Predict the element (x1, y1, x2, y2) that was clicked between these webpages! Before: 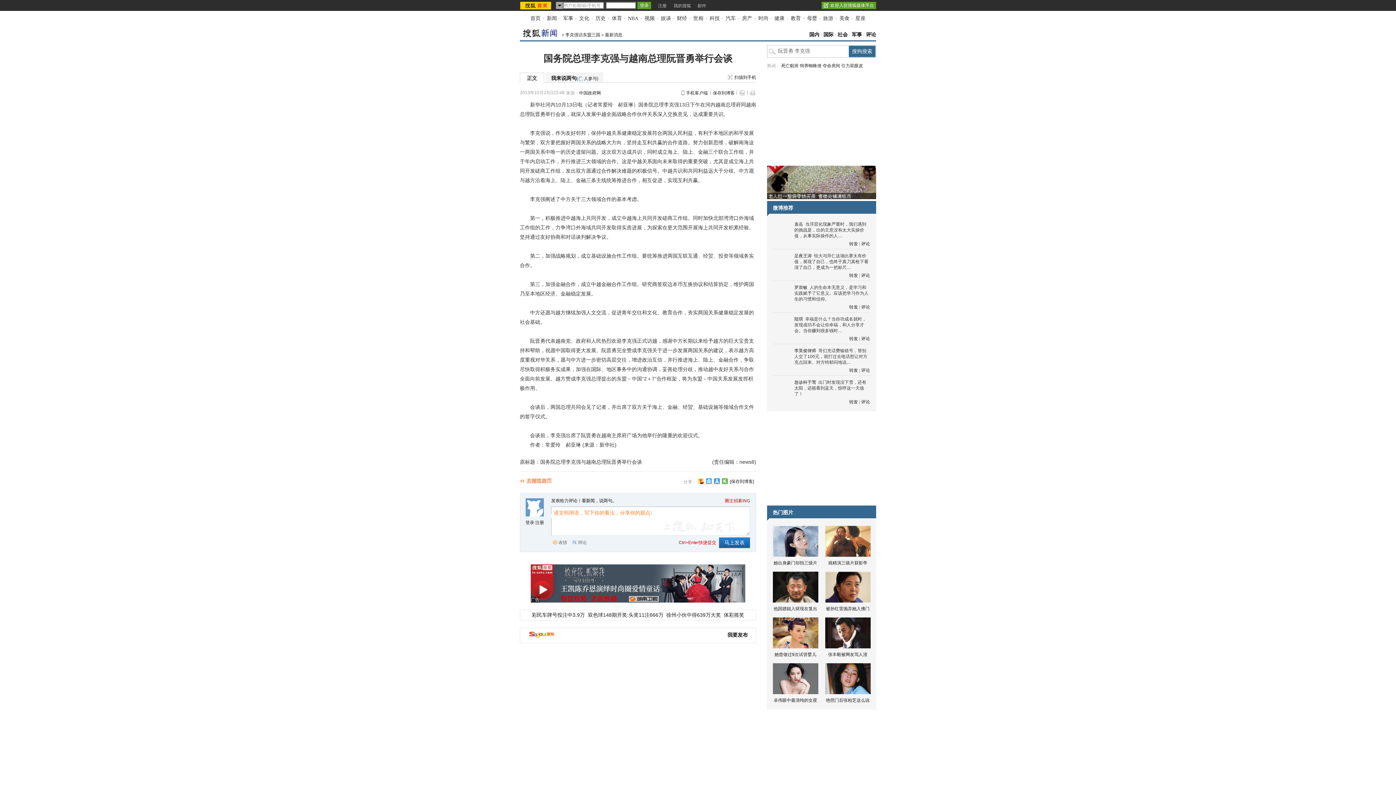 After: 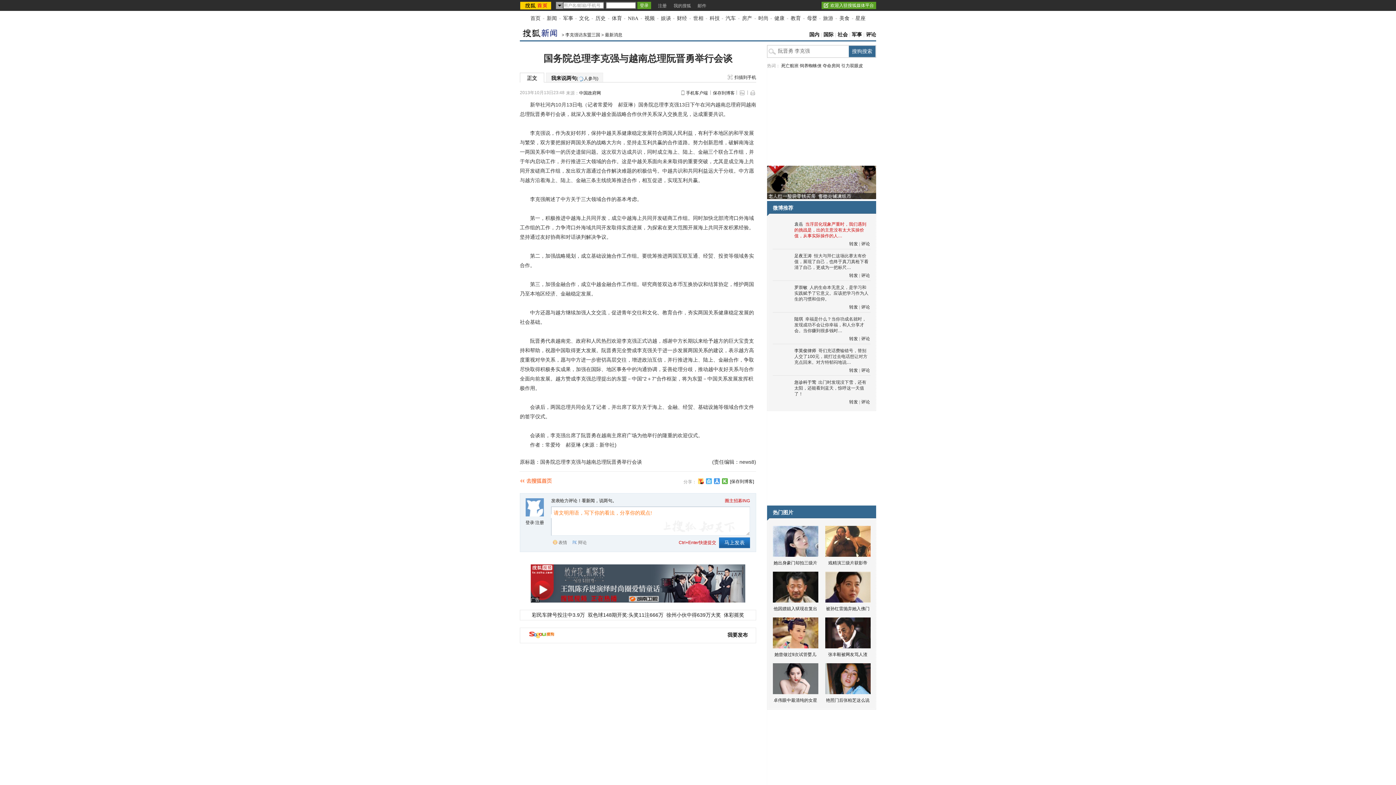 Action: label: 当浮层化现象严重时，我们遇到的挑战是，出的主意没有太大实操价值，从事实际操作的人… bbox: (794, 221, 866, 238)